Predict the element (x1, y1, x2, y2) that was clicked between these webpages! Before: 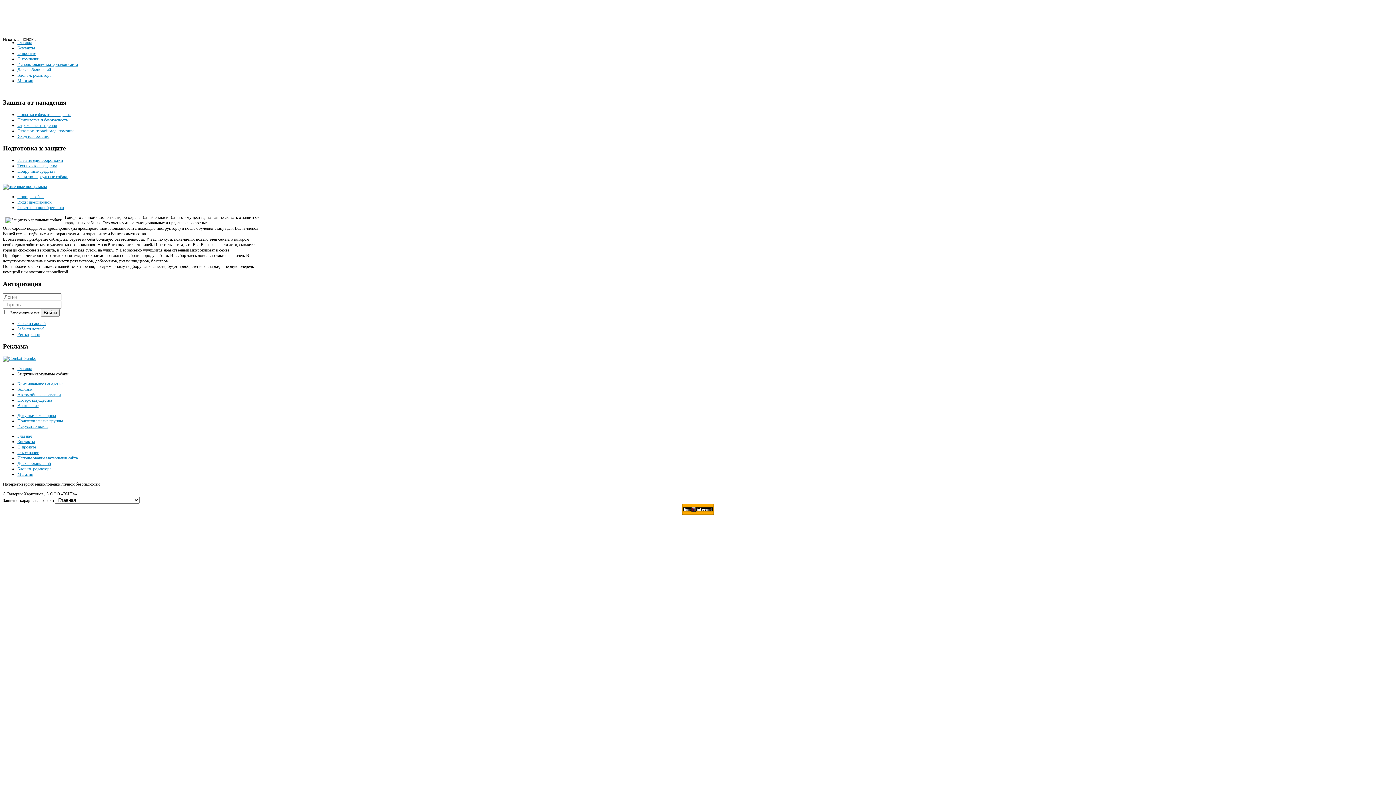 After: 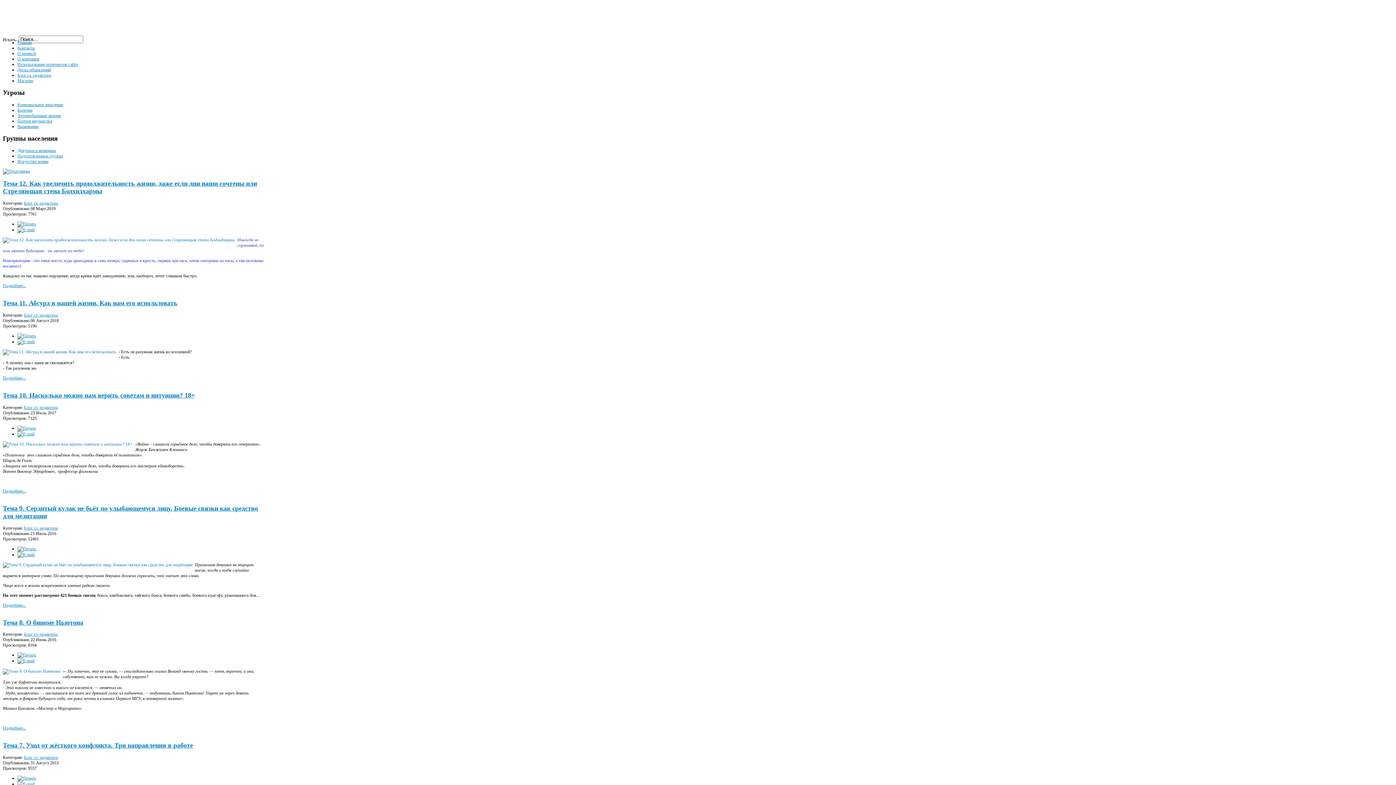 Action: label: Блог гл. редактора bbox: (17, 466, 51, 471)